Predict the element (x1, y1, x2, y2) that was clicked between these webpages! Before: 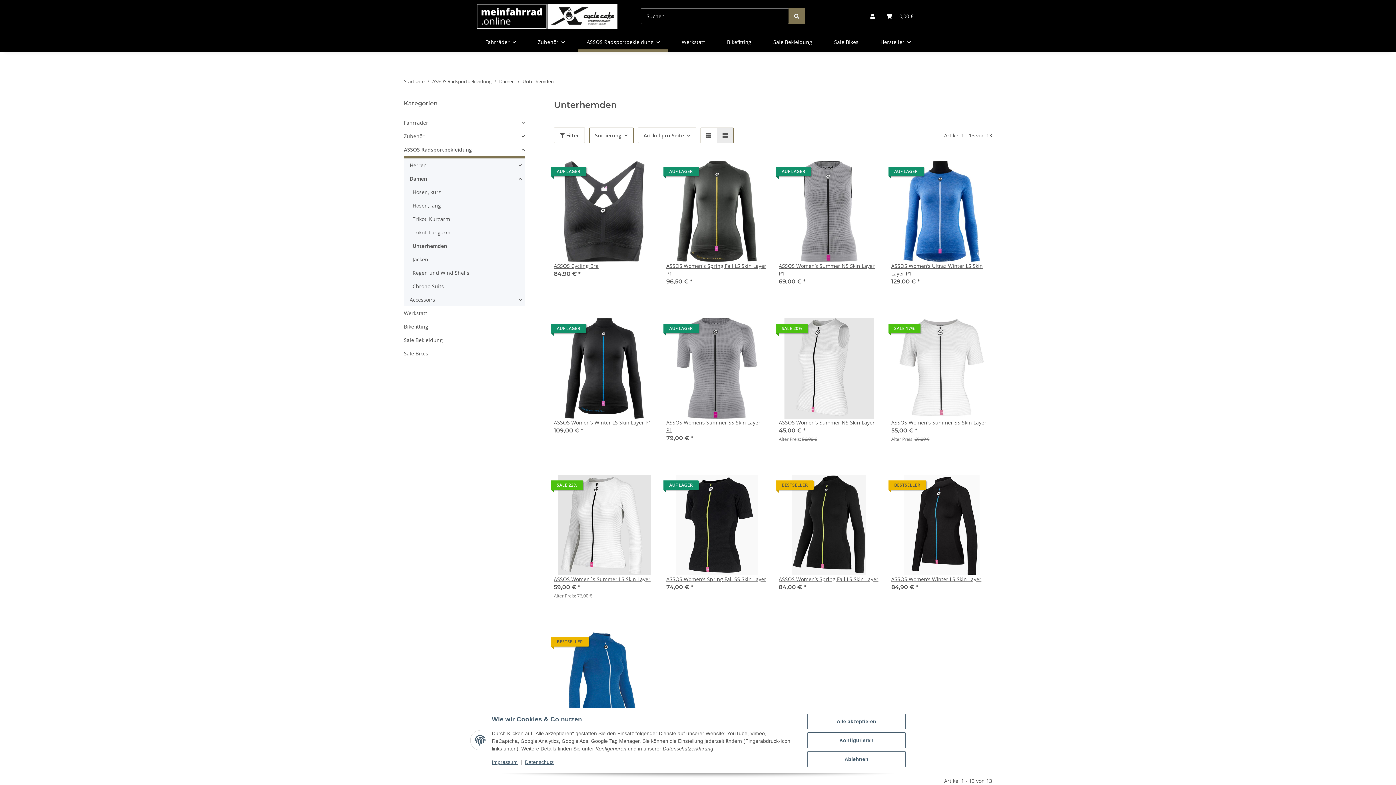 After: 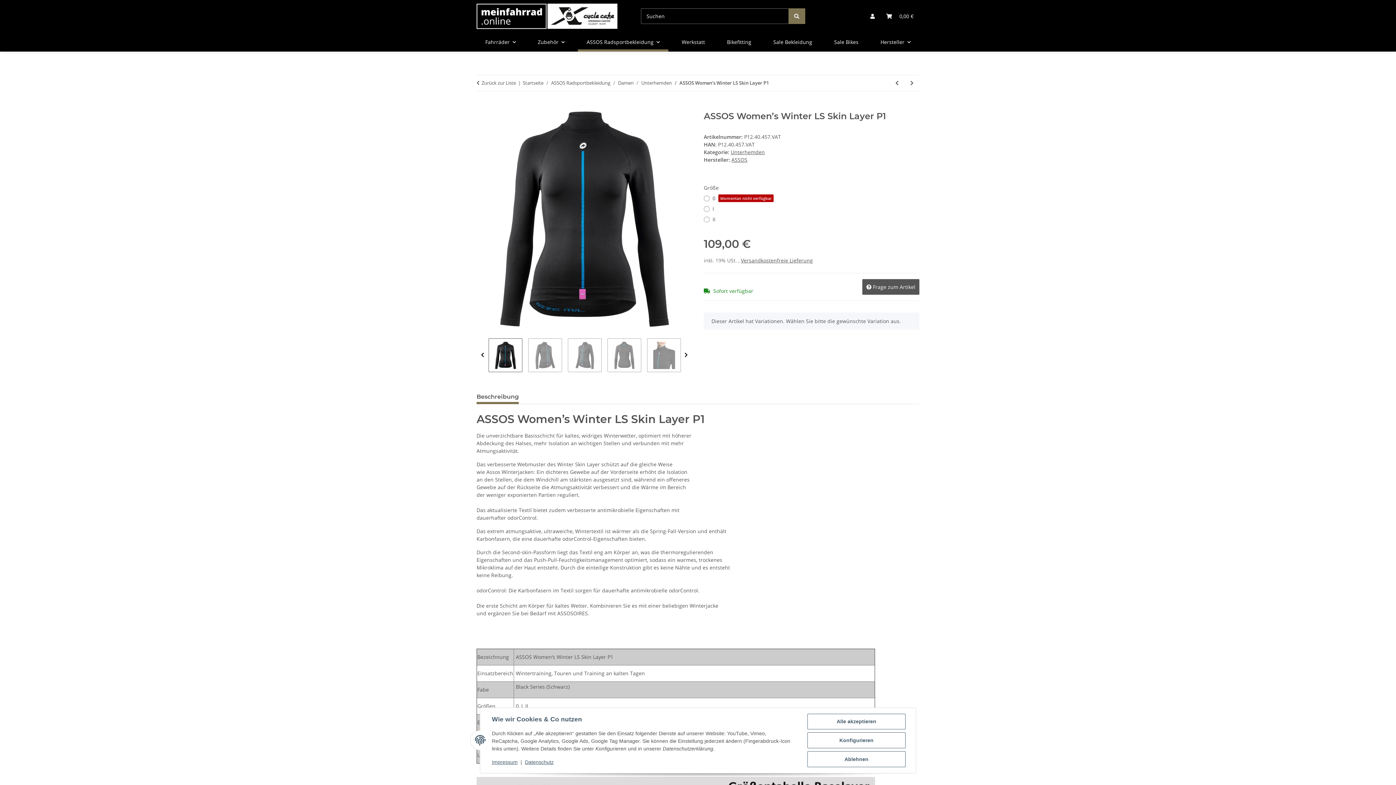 Action: bbox: (554, 418, 654, 426) label: ASSOS Women’s Winter LS Skin Layer P1